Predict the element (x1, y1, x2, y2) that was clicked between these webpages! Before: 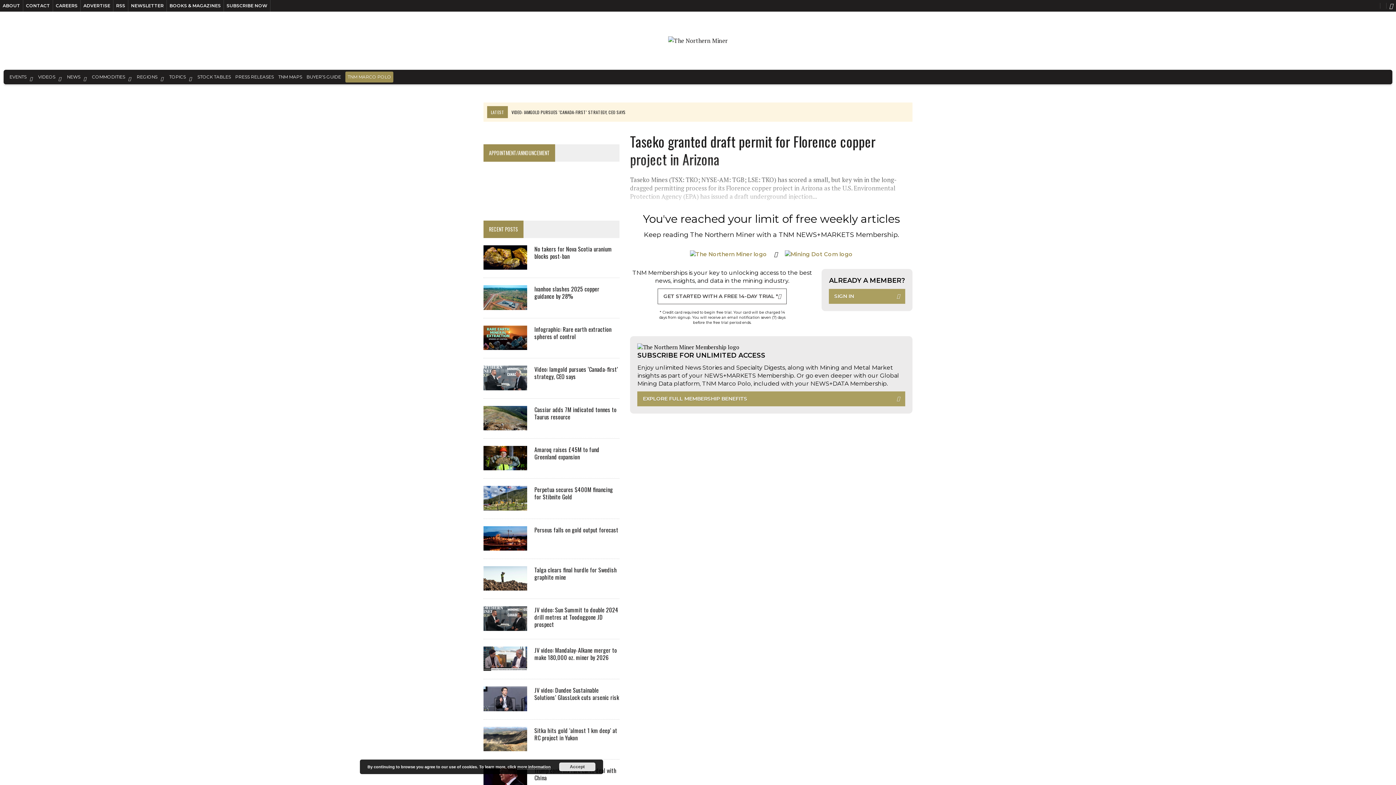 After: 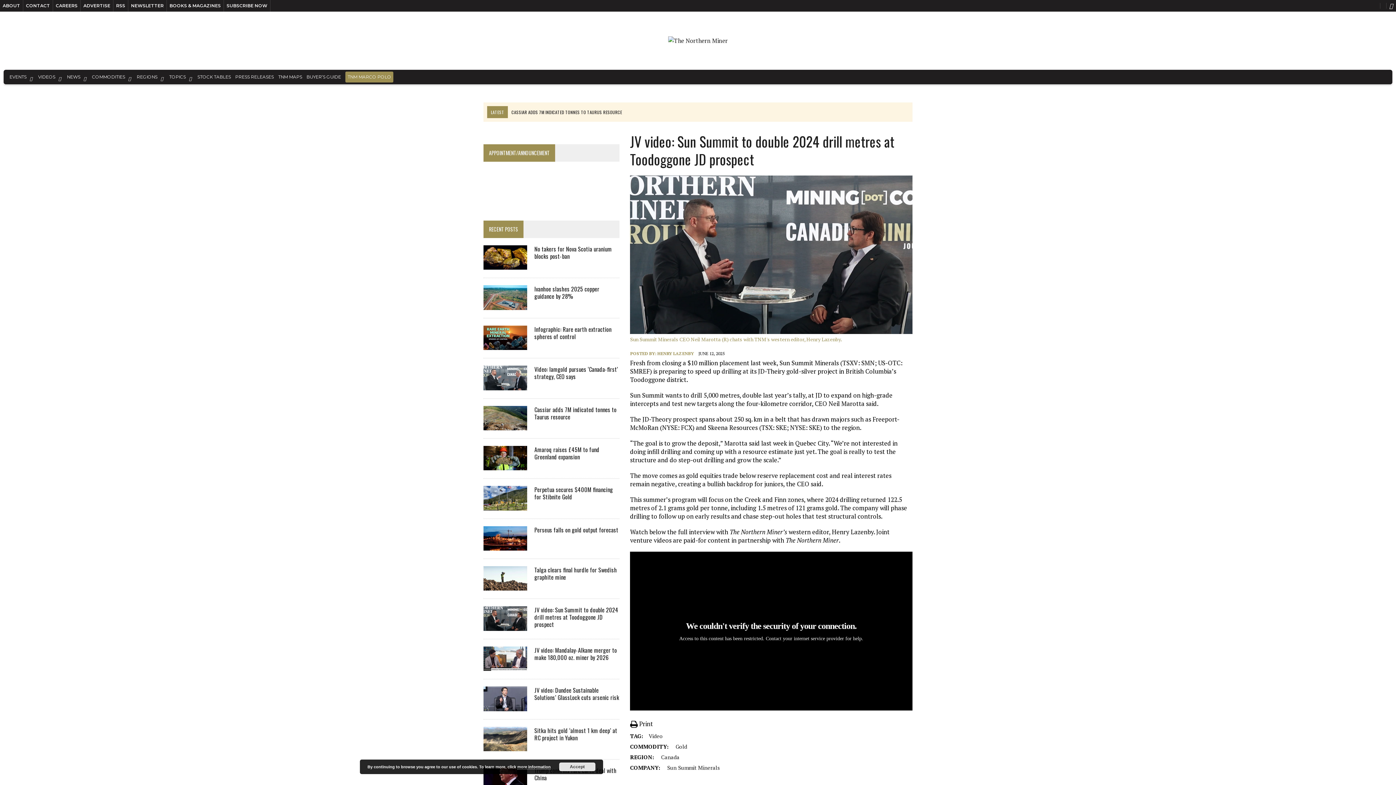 Action: bbox: (483, 622, 527, 630)